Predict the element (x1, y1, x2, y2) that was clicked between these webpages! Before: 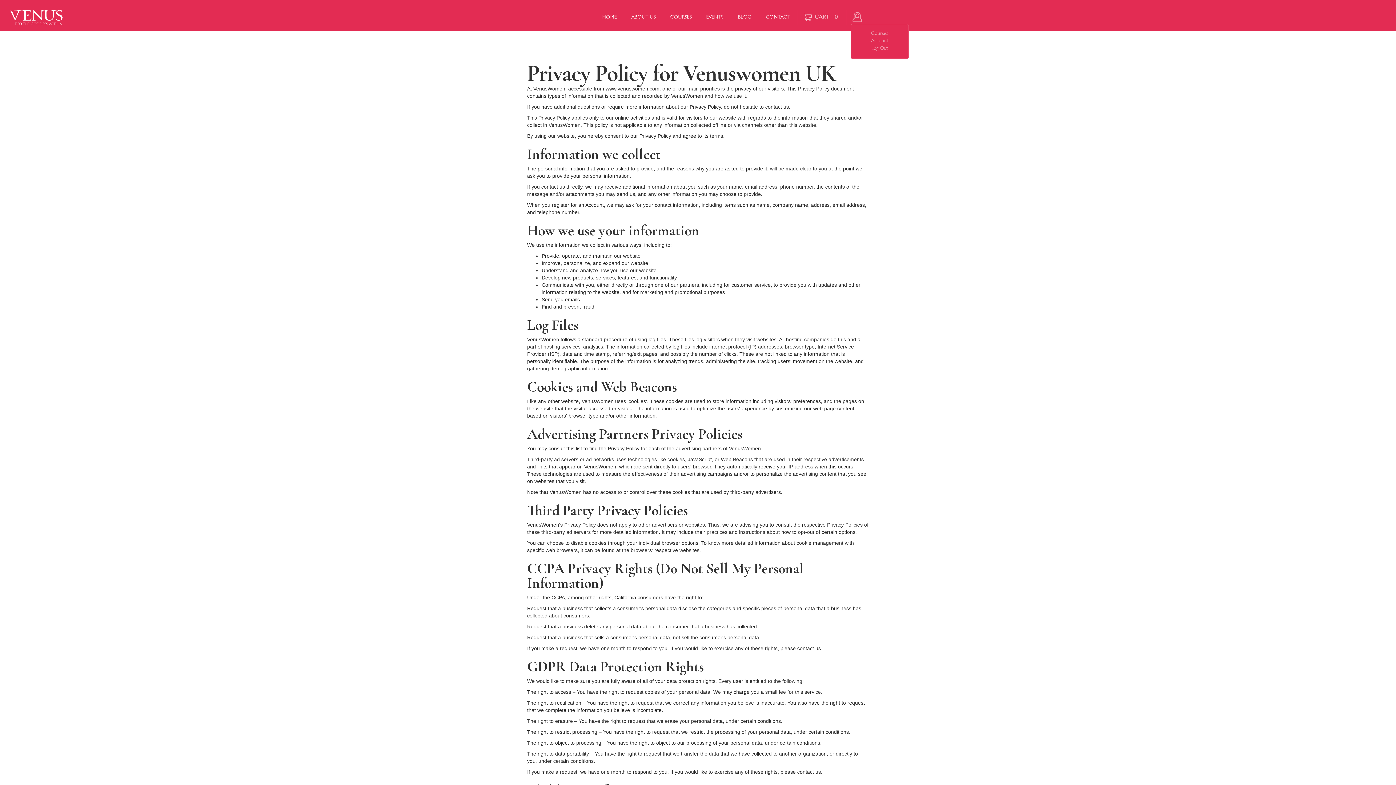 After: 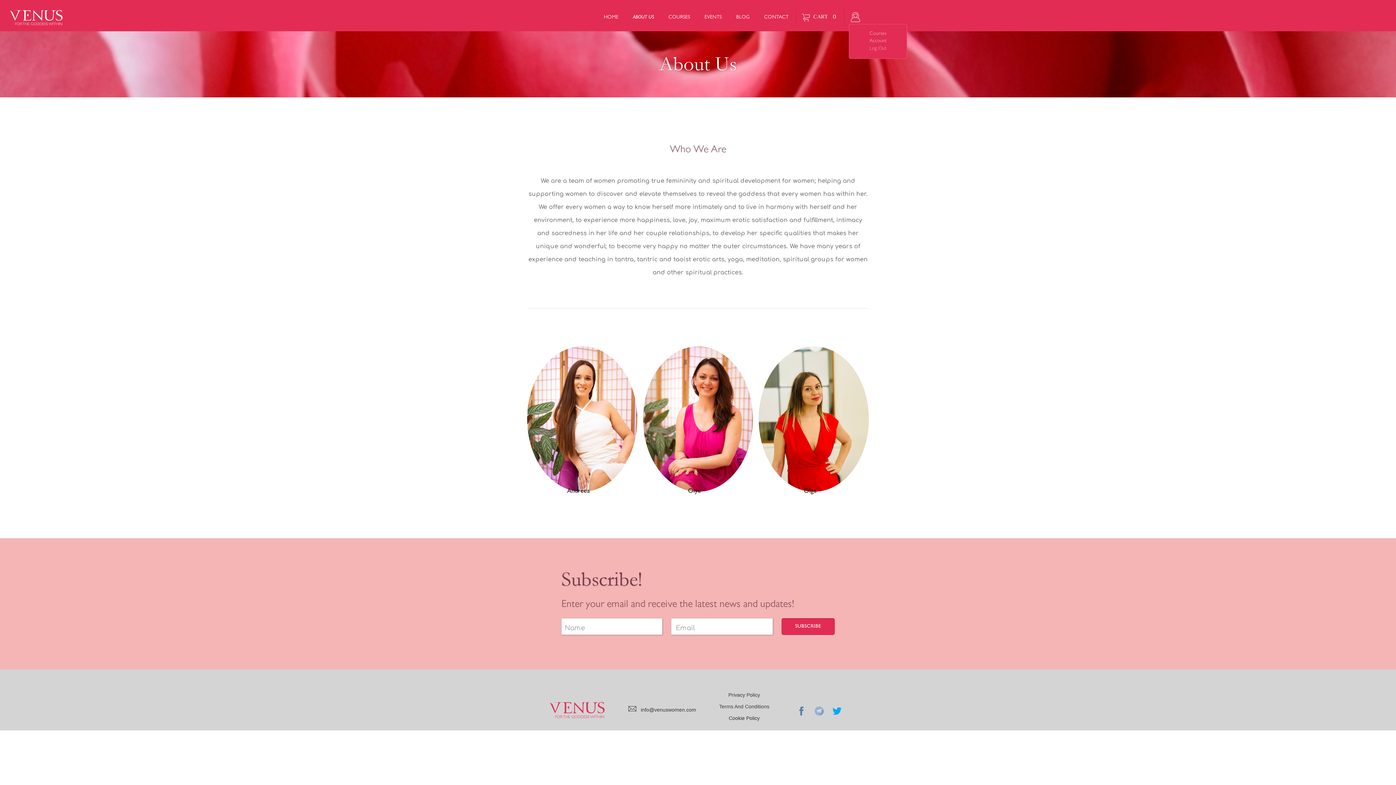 Action: bbox: (624, 9, 663, 25) label: ABOUT US